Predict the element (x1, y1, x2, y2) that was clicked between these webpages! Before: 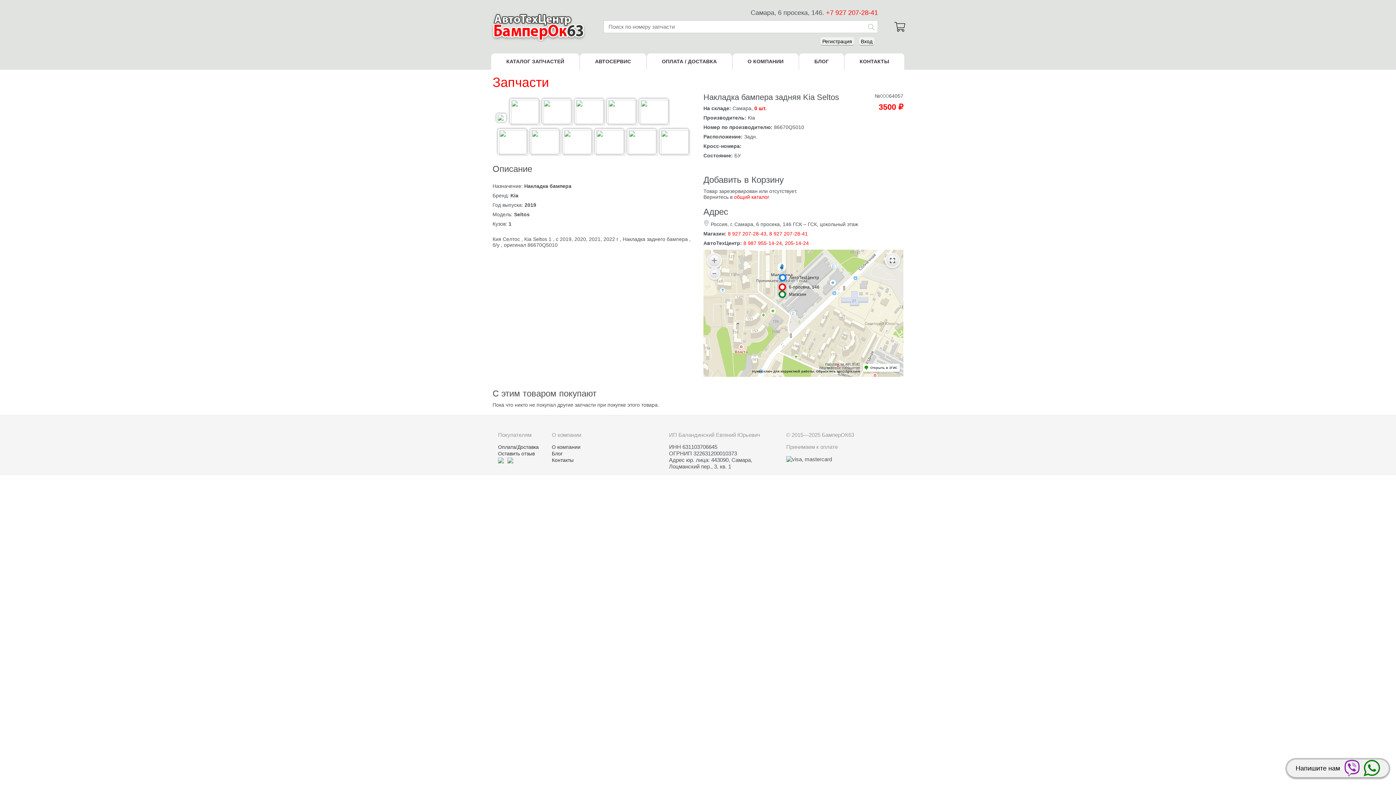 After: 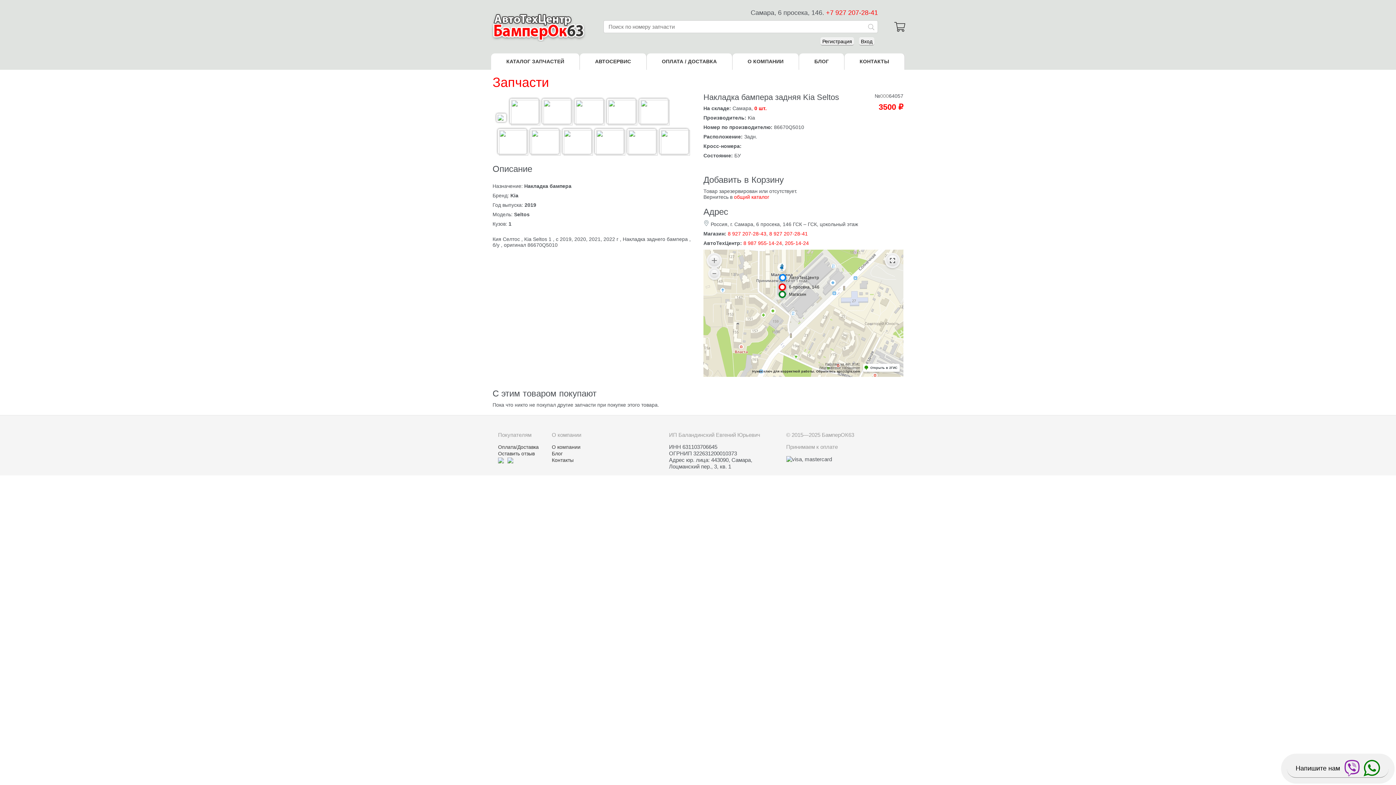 Action: bbox: (498, 457, 504, 463)